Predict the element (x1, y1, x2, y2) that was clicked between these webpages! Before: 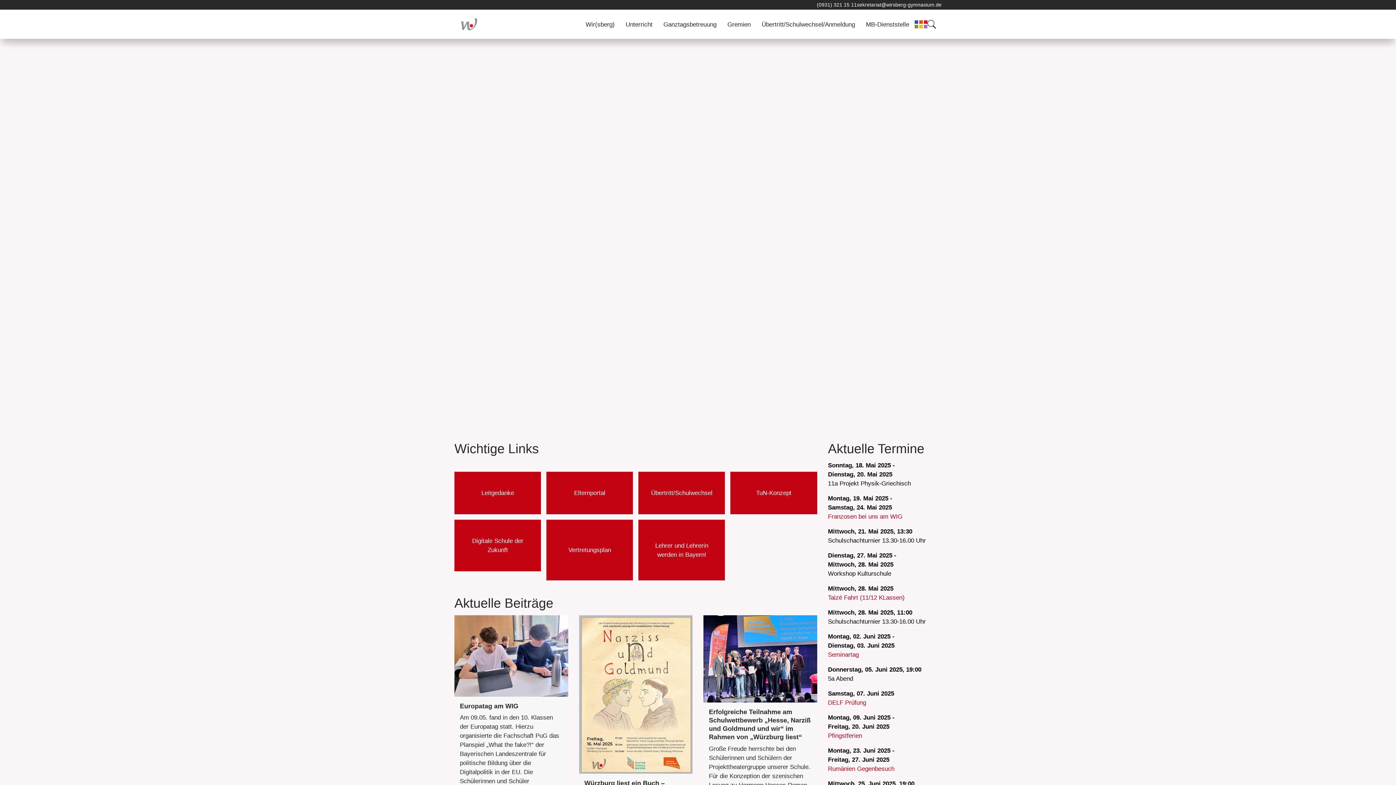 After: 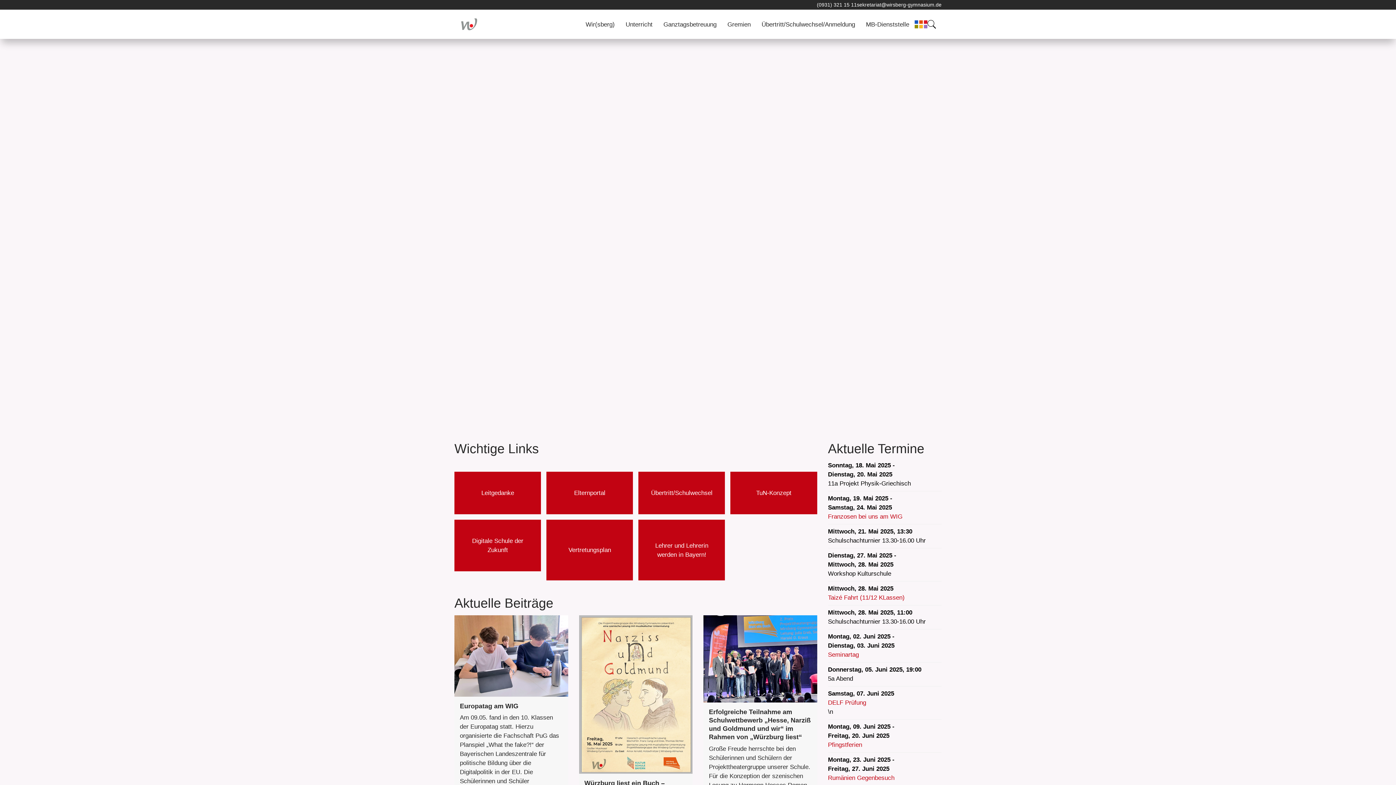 Action: label: Samstag, 07. Juni 2025
DELF Prüfung bbox: (828, 689, 941, 707)